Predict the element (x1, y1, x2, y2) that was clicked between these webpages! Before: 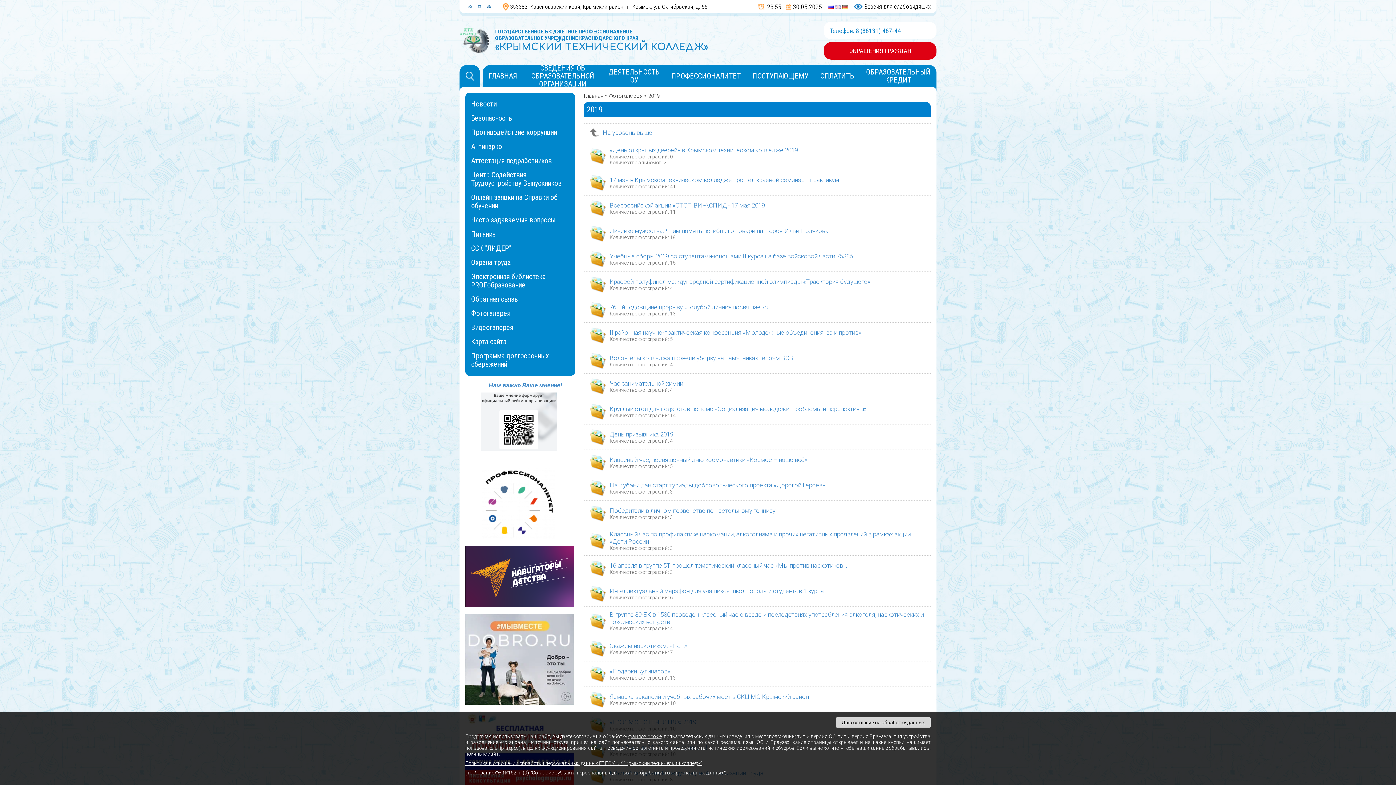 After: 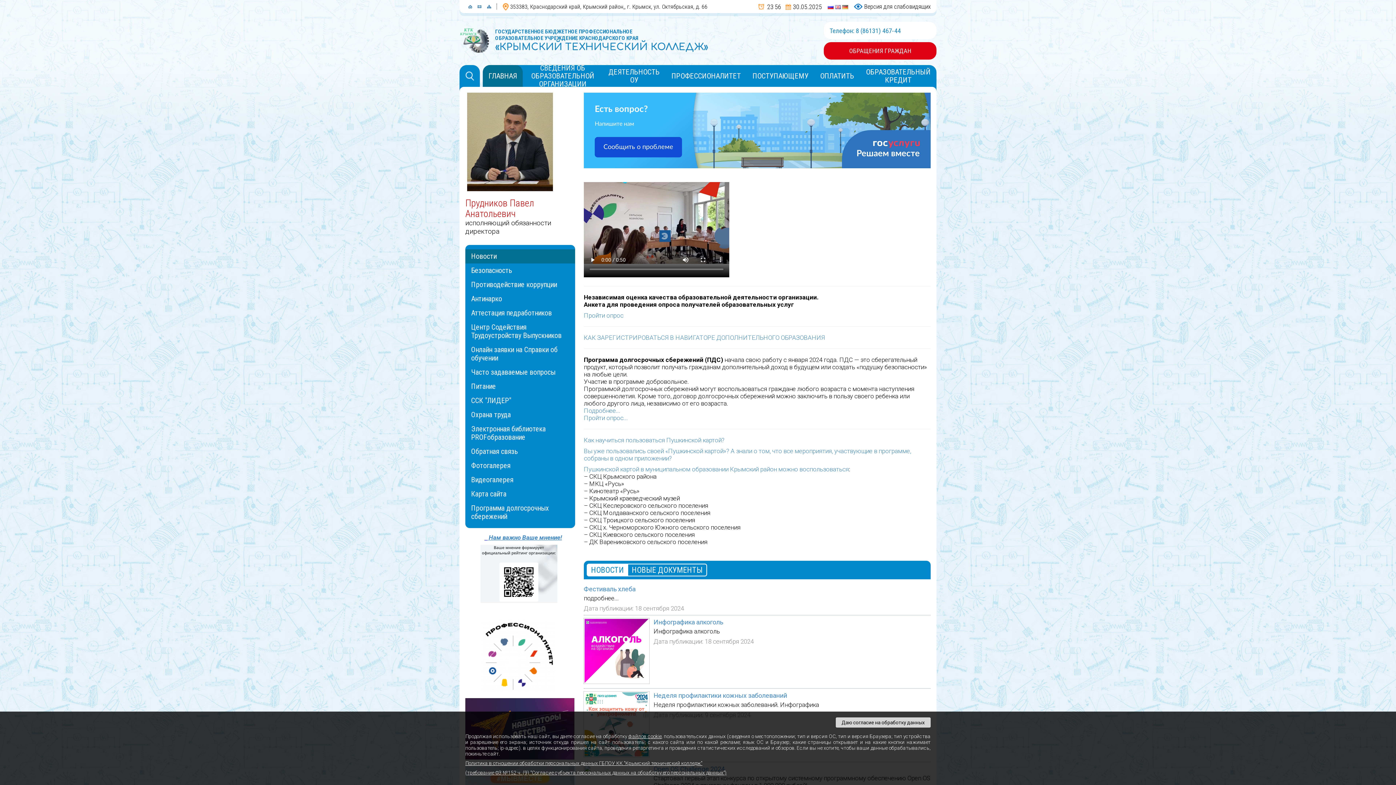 Action: bbox: (482, 65, 522, 86) label: ГЛАВНАЯ